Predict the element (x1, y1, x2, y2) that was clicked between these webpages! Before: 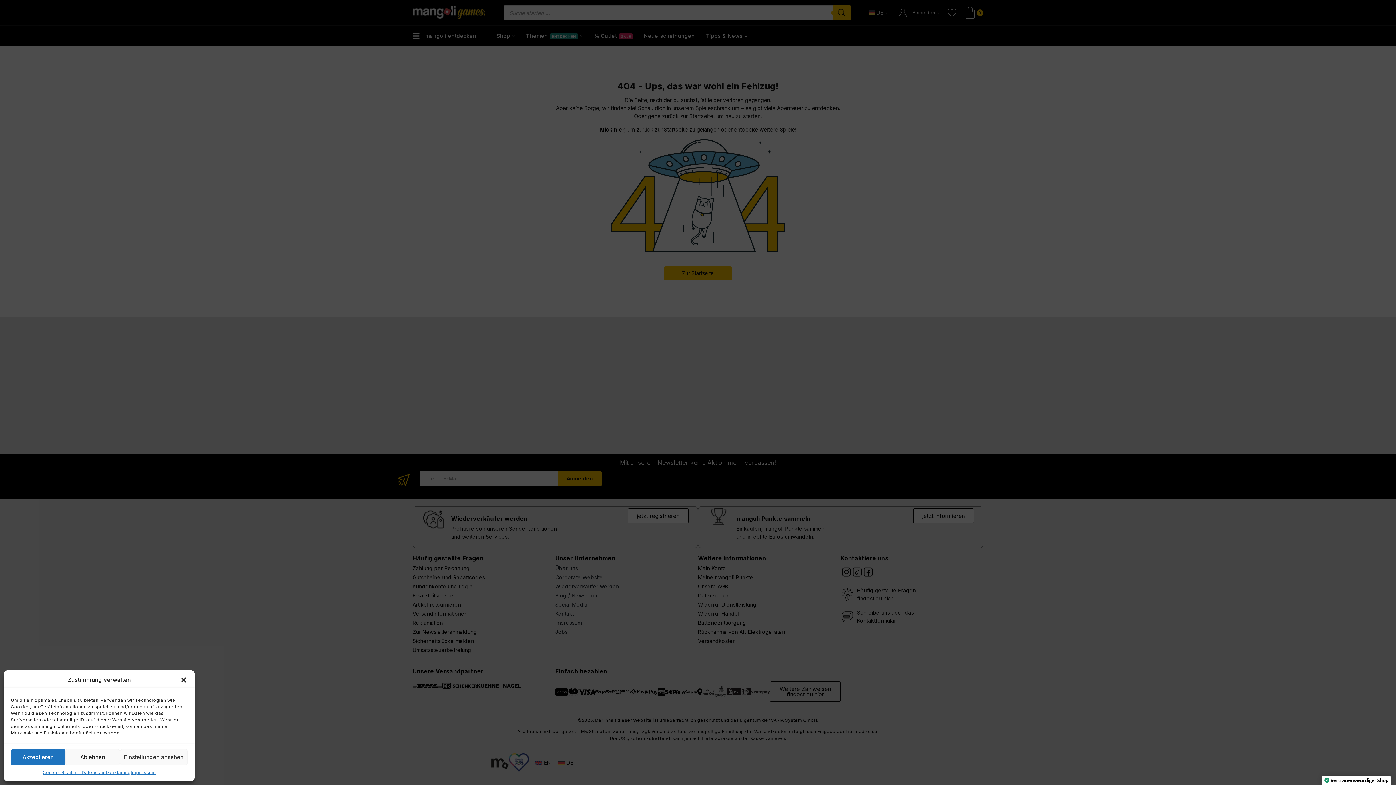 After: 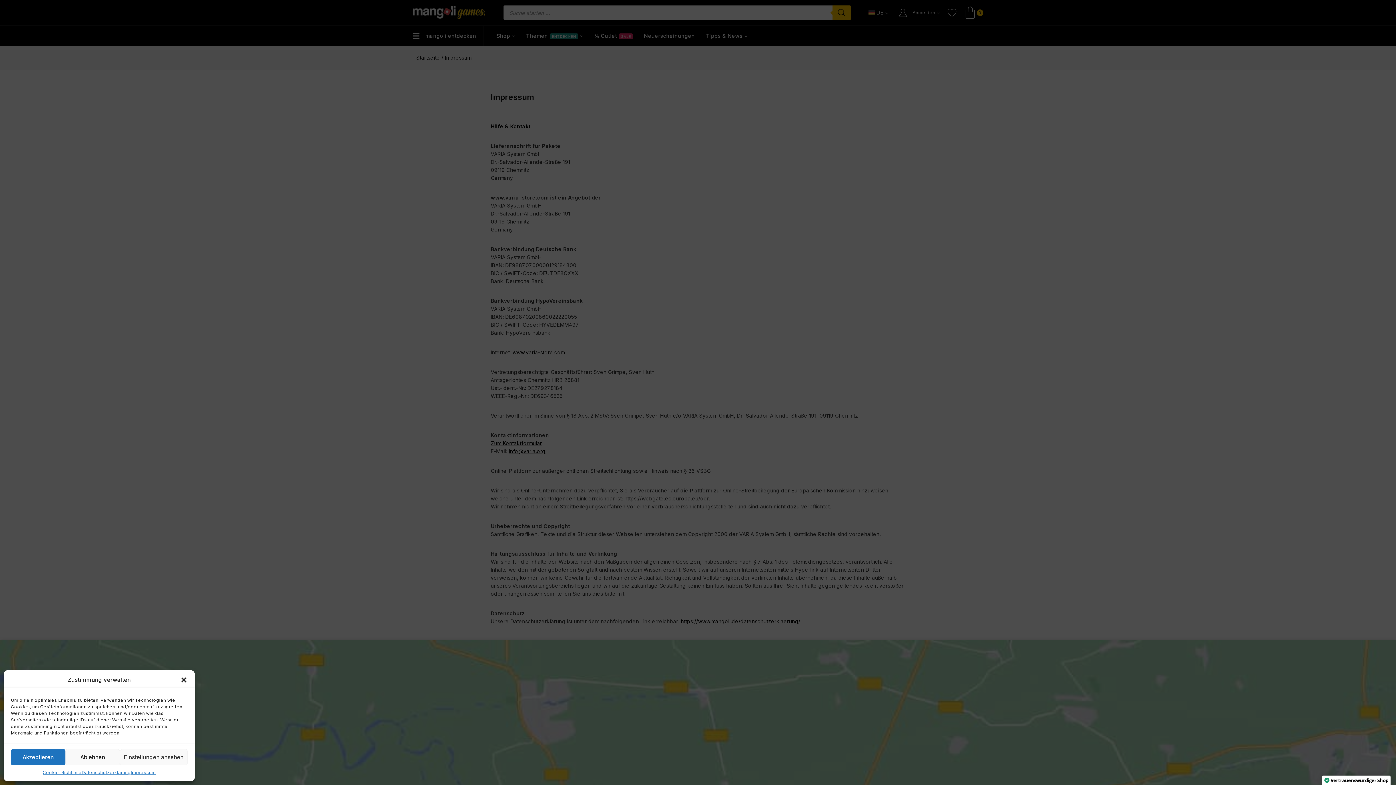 Action: label: Impressum bbox: (130, 769, 155, 776)